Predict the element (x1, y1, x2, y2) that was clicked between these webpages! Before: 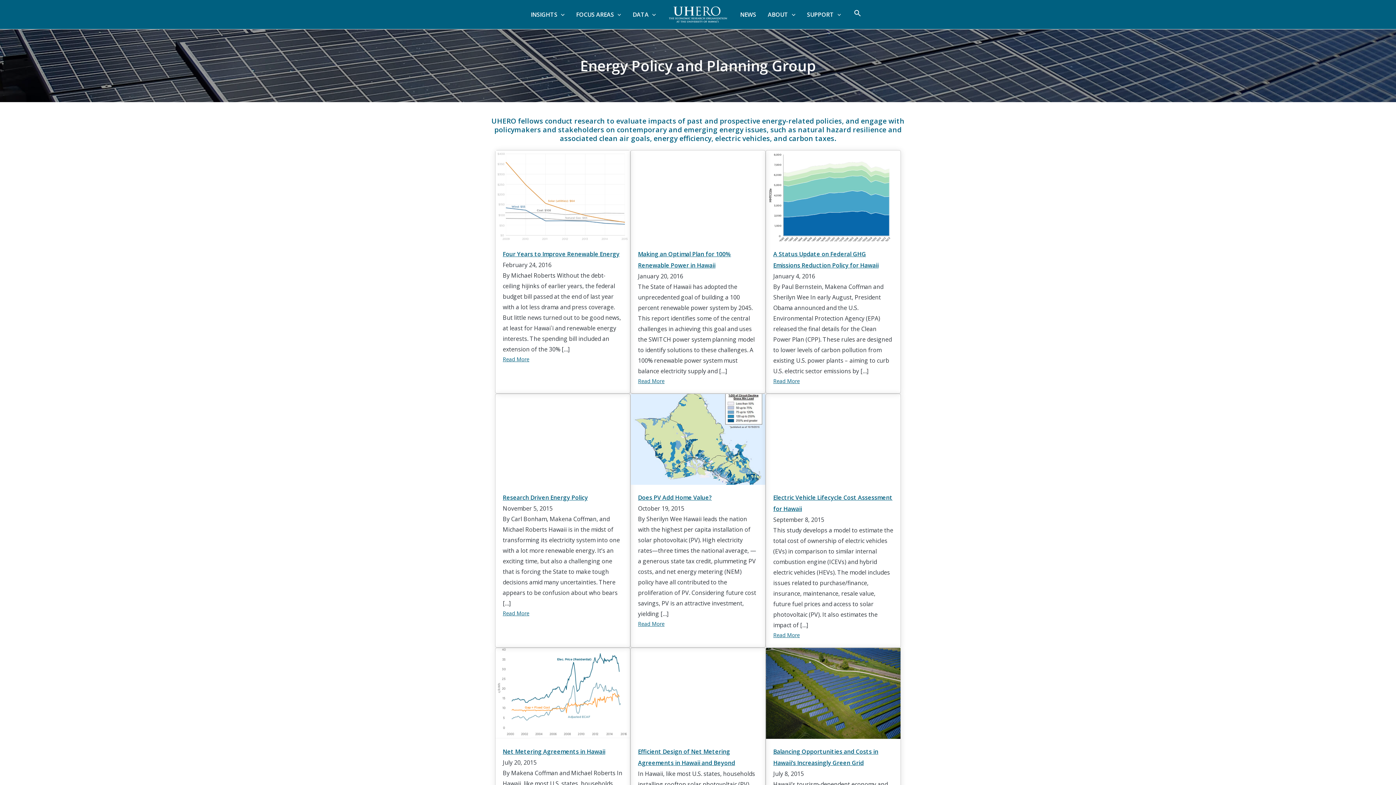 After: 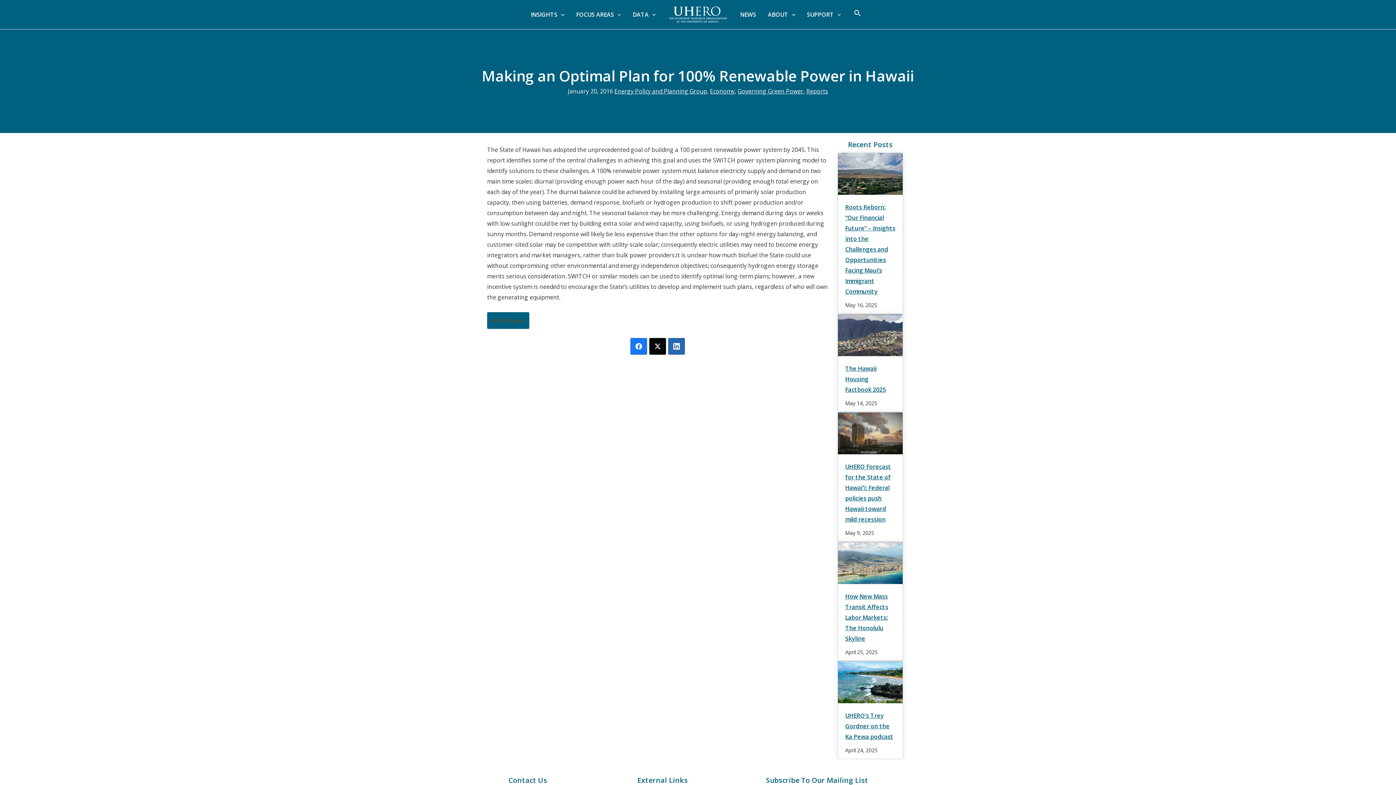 Action: bbox: (630, 376, 765, 393) label: Read more about Making an Optimal Plan for 100% Renewable Power in Hawaii